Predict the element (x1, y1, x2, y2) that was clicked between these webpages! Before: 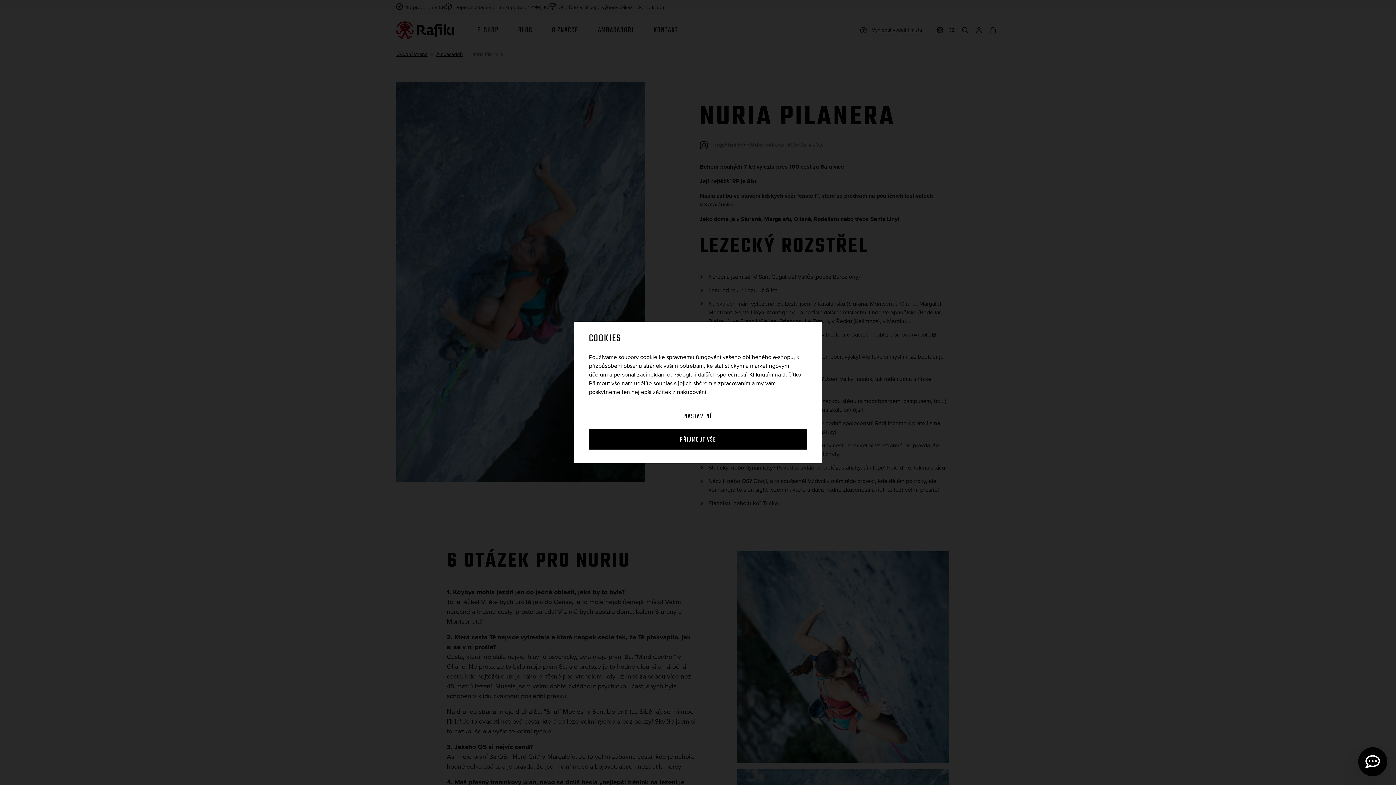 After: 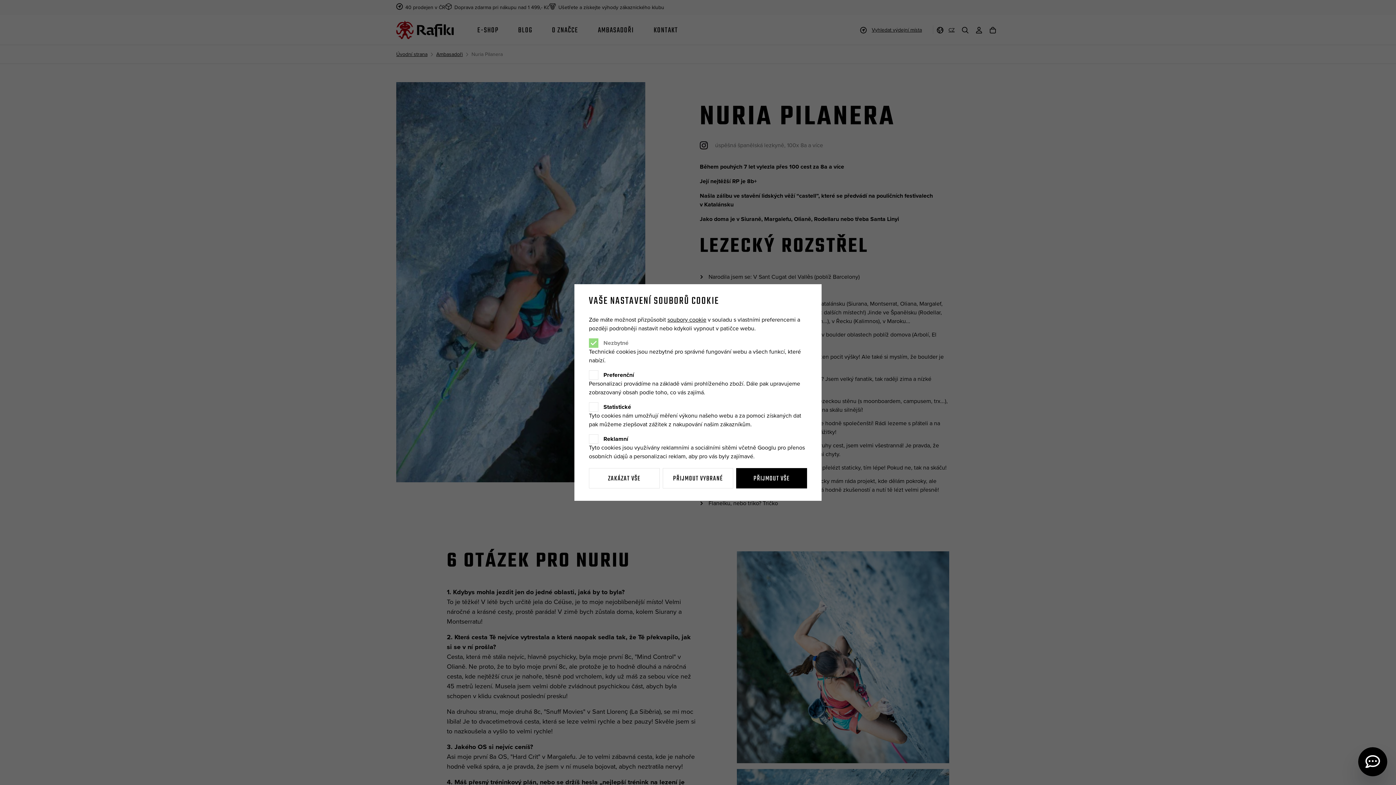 Action: bbox: (589, 406, 807, 426) label: NASTAVENÍ